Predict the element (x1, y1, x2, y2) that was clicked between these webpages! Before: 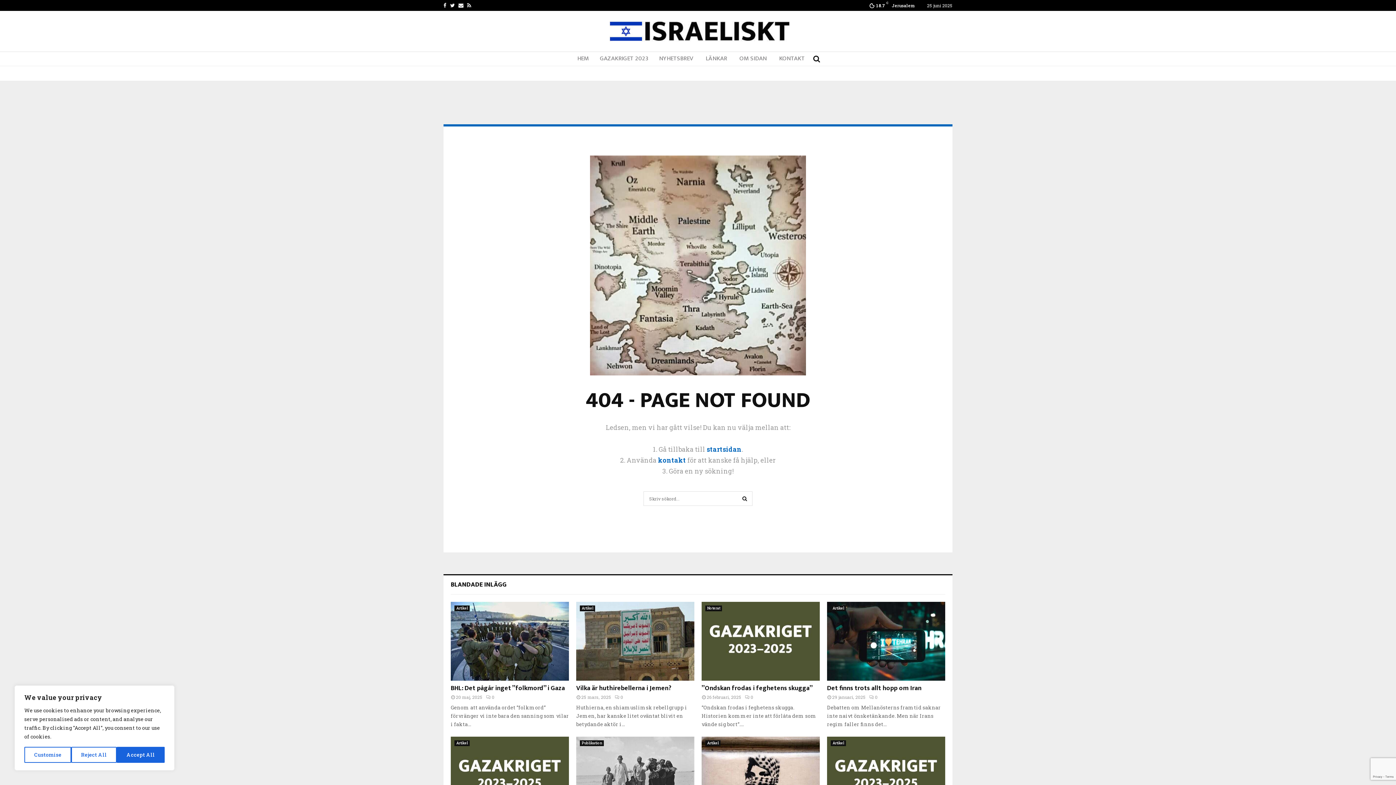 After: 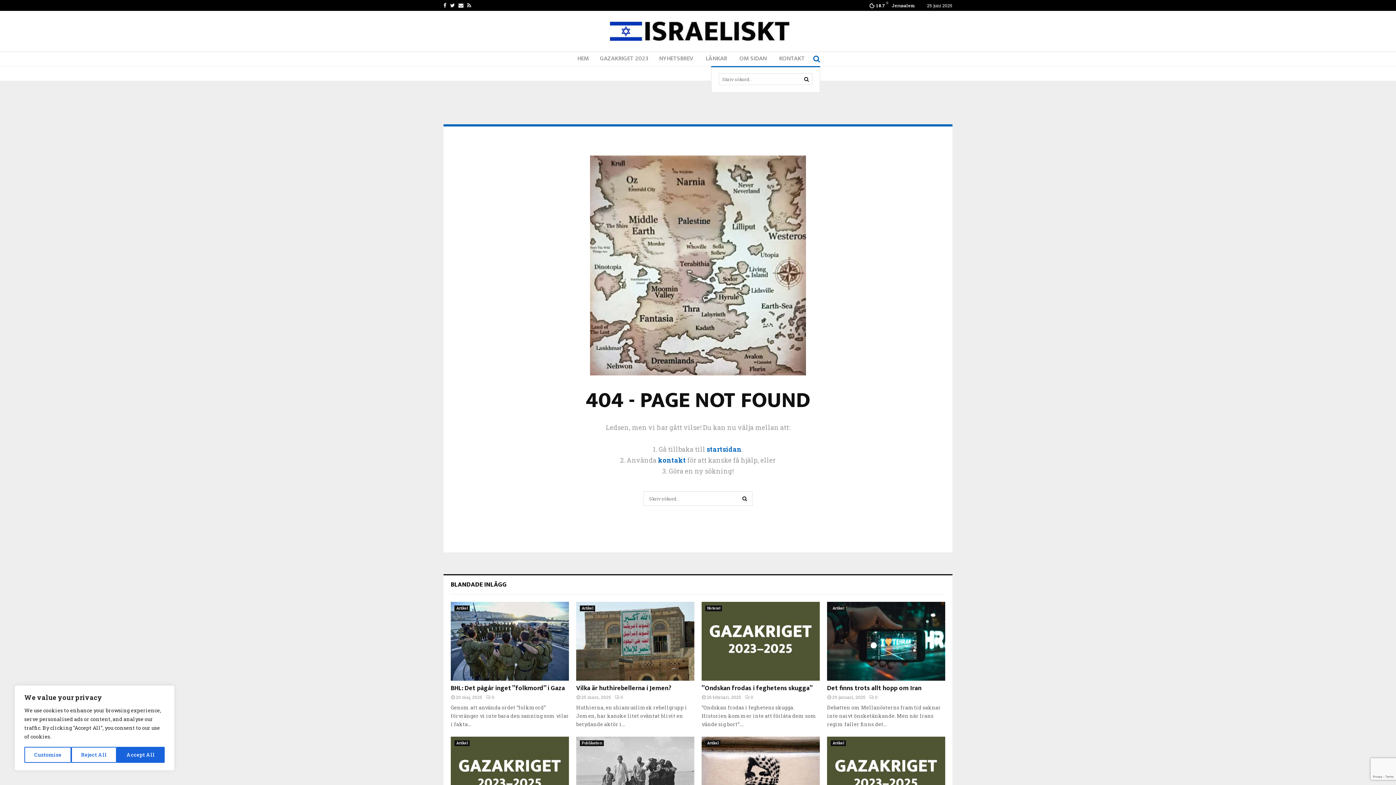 Action: bbox: (811, 51, 820, 66)